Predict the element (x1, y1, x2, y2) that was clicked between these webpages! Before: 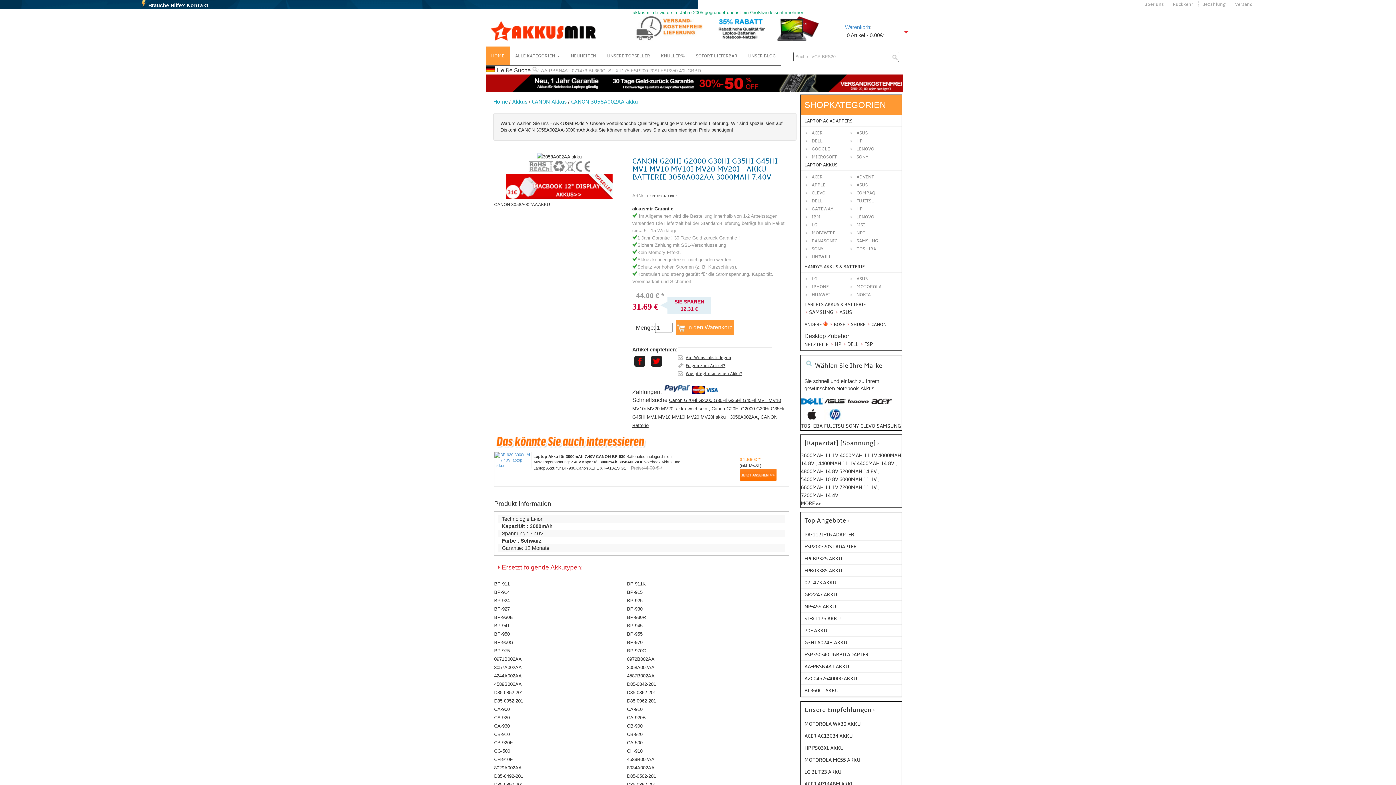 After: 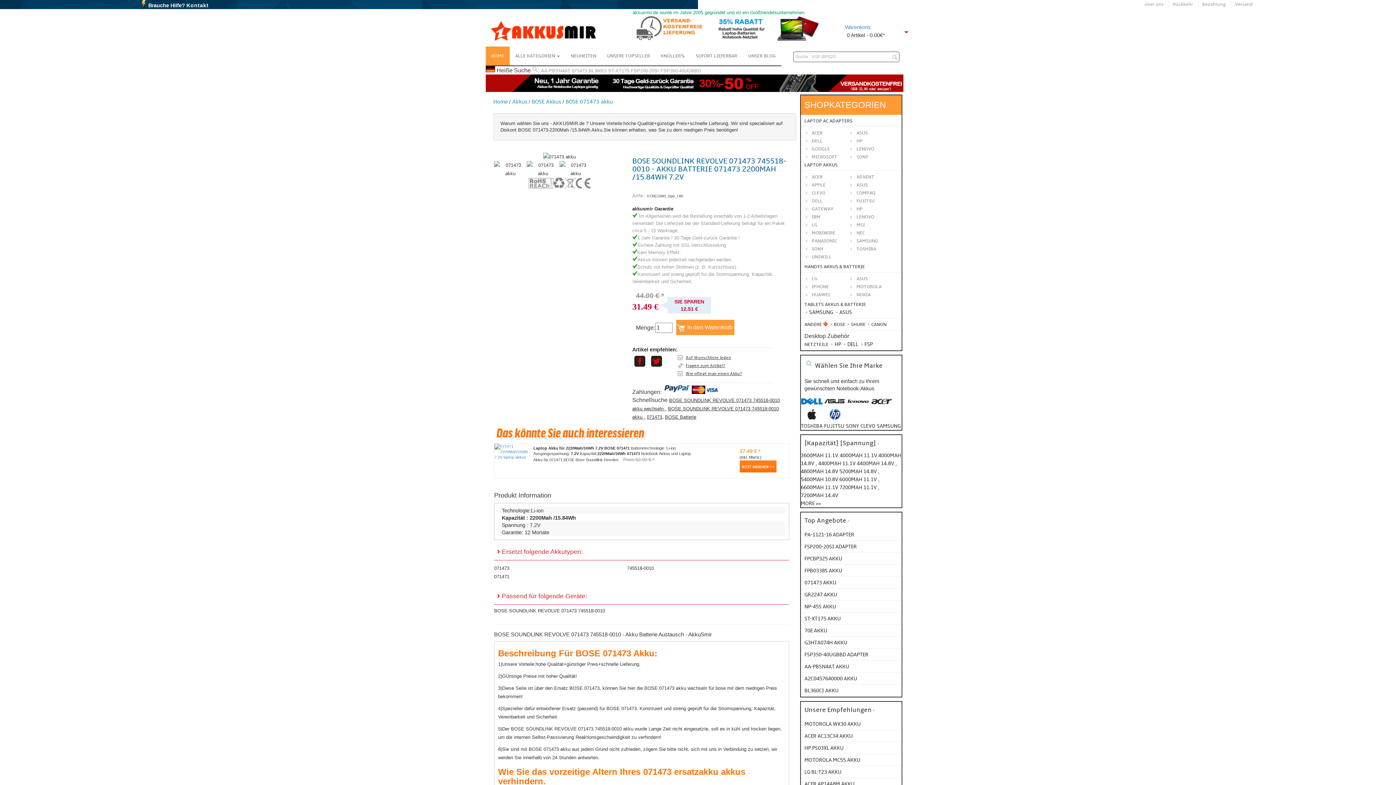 Action: label: 071473 bbox: (572, 68, 587, 73)